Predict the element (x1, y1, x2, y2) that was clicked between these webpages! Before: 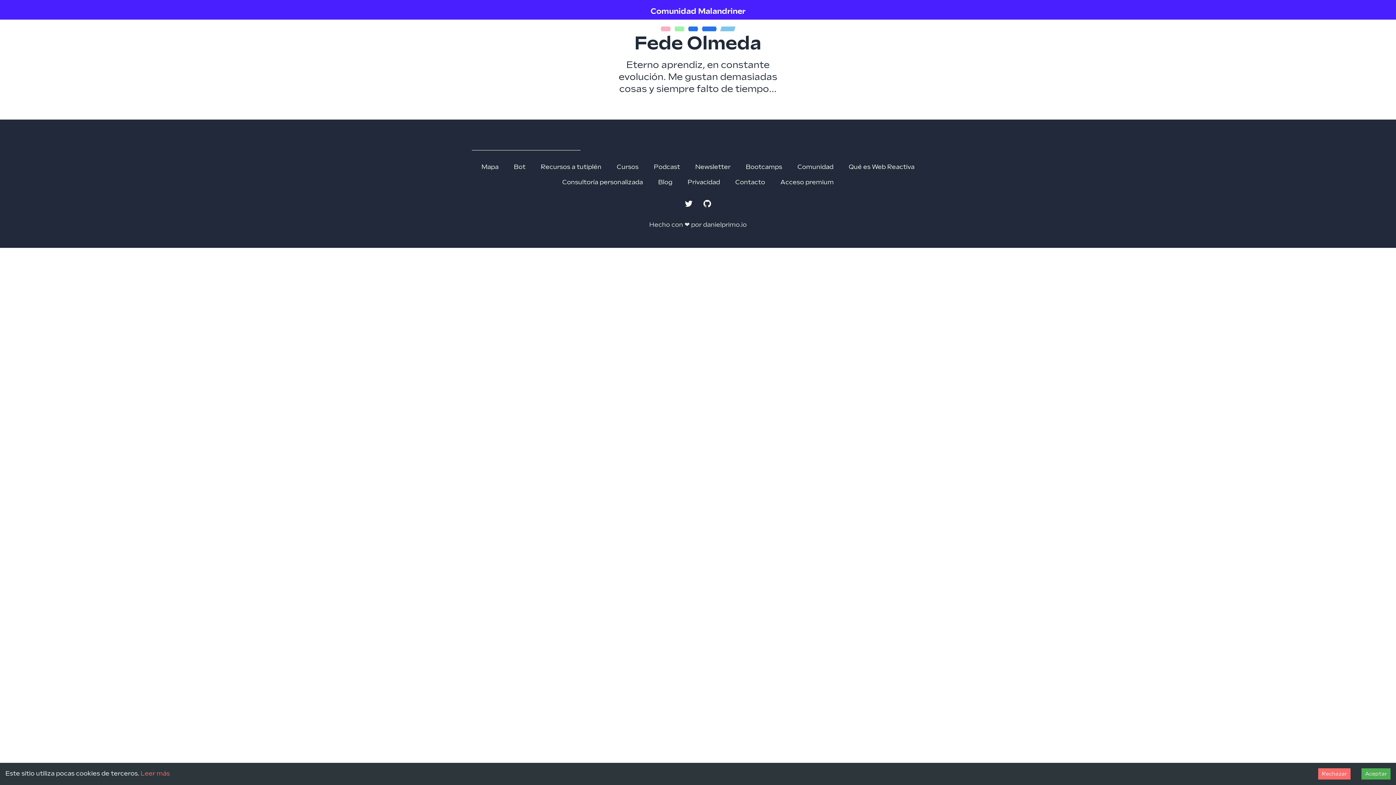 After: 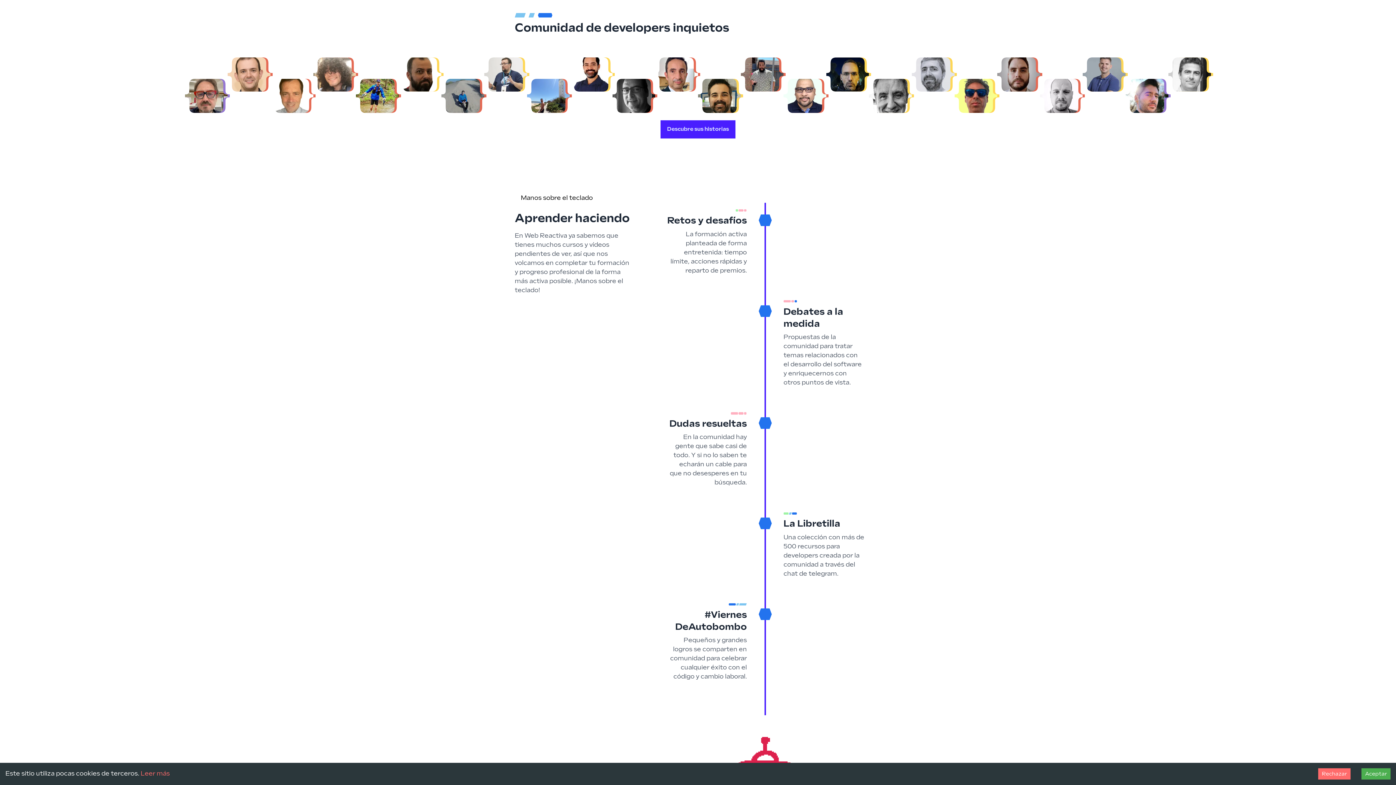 Action: bbox: (650, 6, 745, 15) label: Comunidad Malandriner